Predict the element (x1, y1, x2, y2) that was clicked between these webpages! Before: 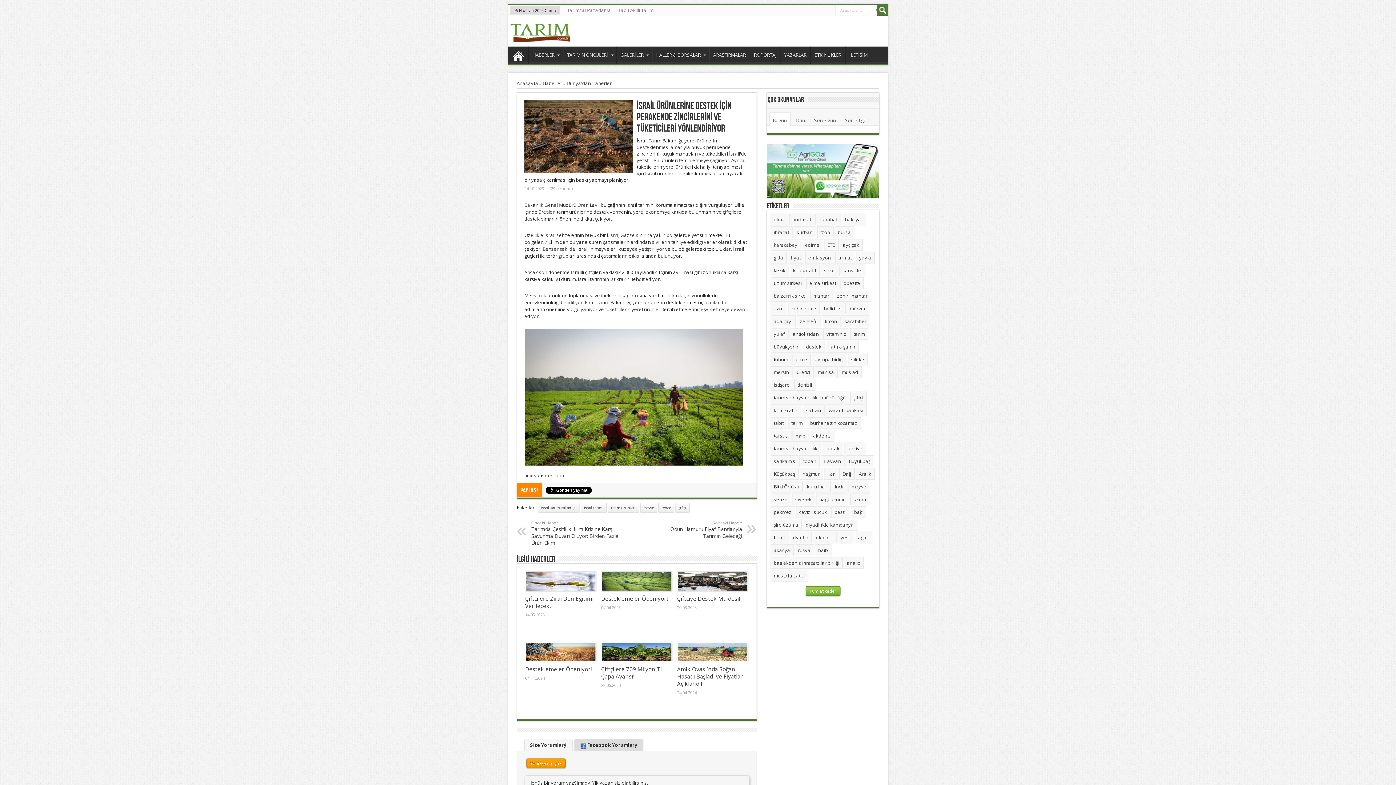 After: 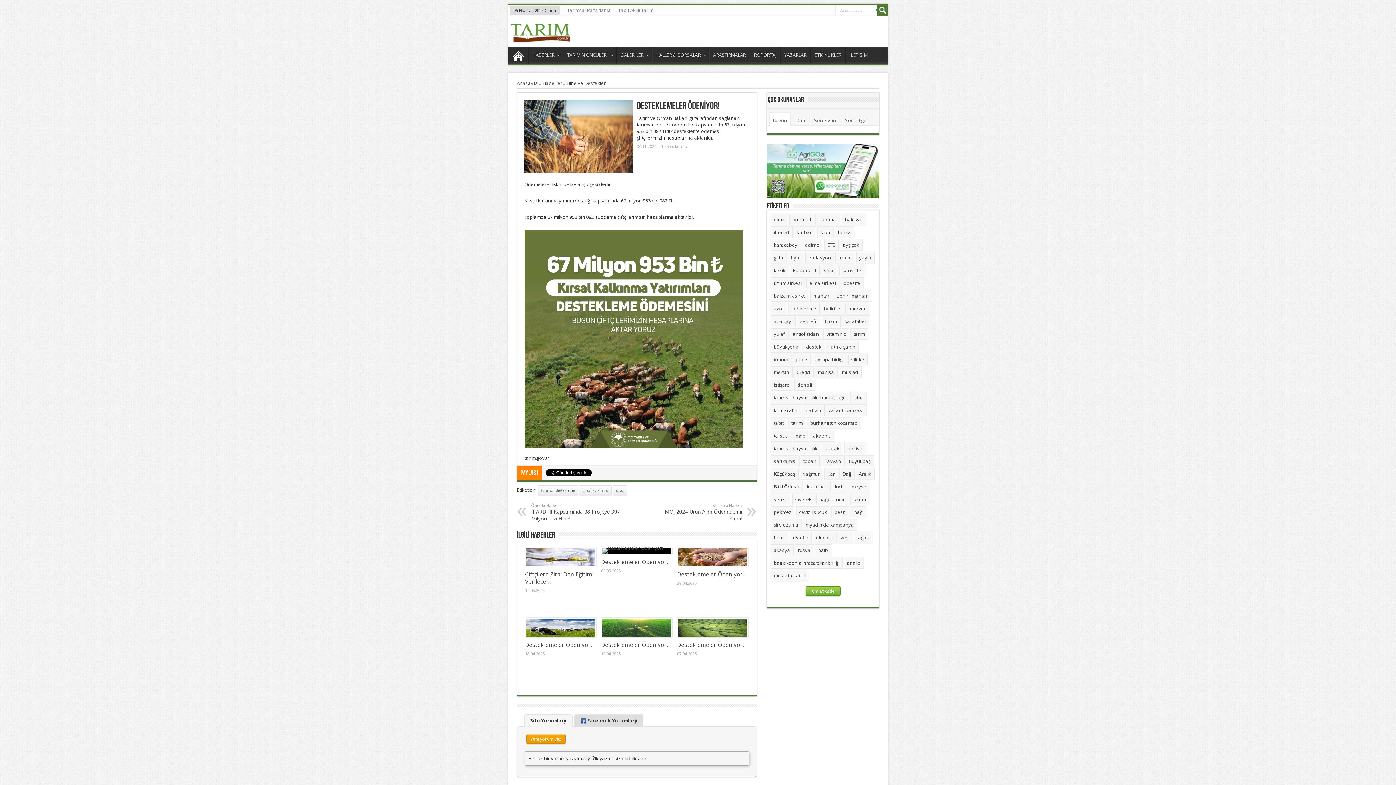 Action: bbox: (526, 643, 595, 661)